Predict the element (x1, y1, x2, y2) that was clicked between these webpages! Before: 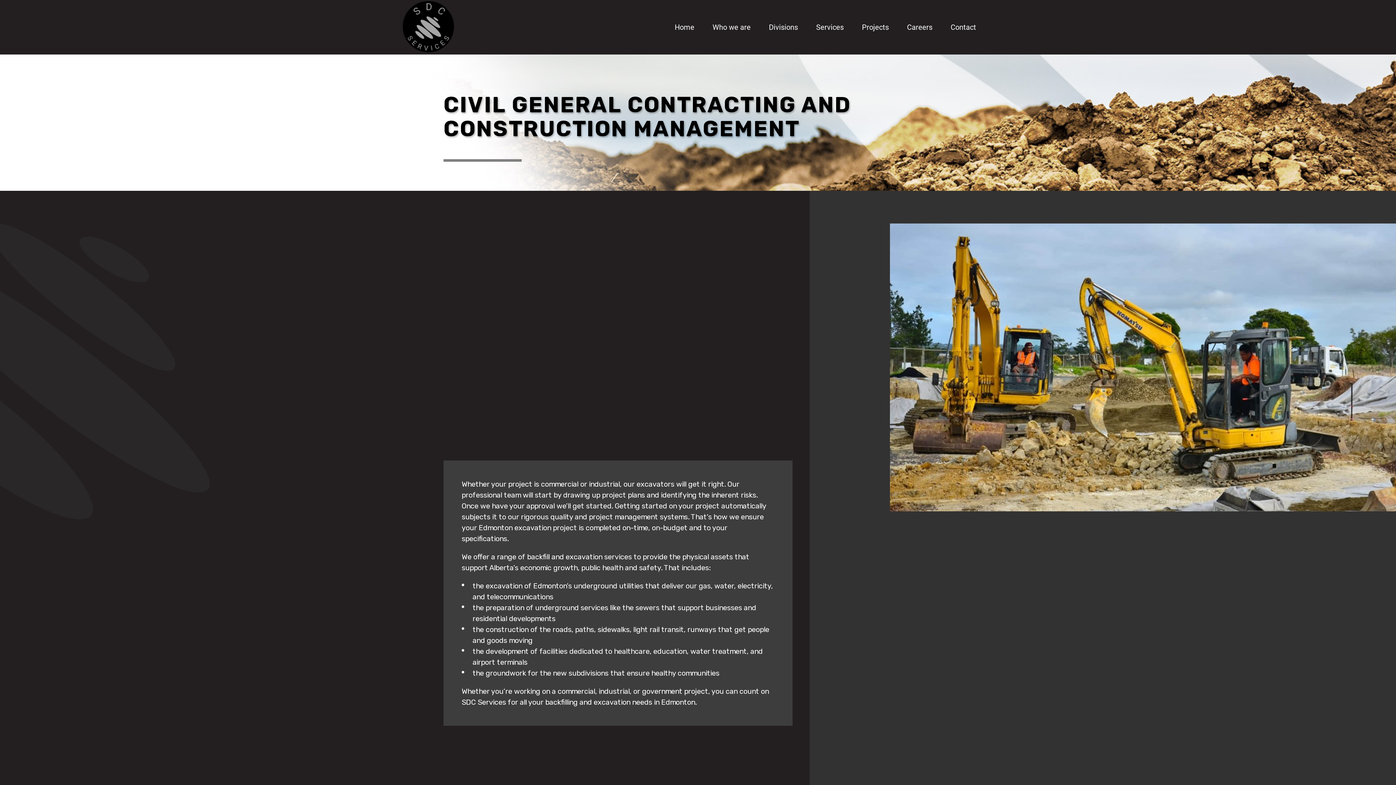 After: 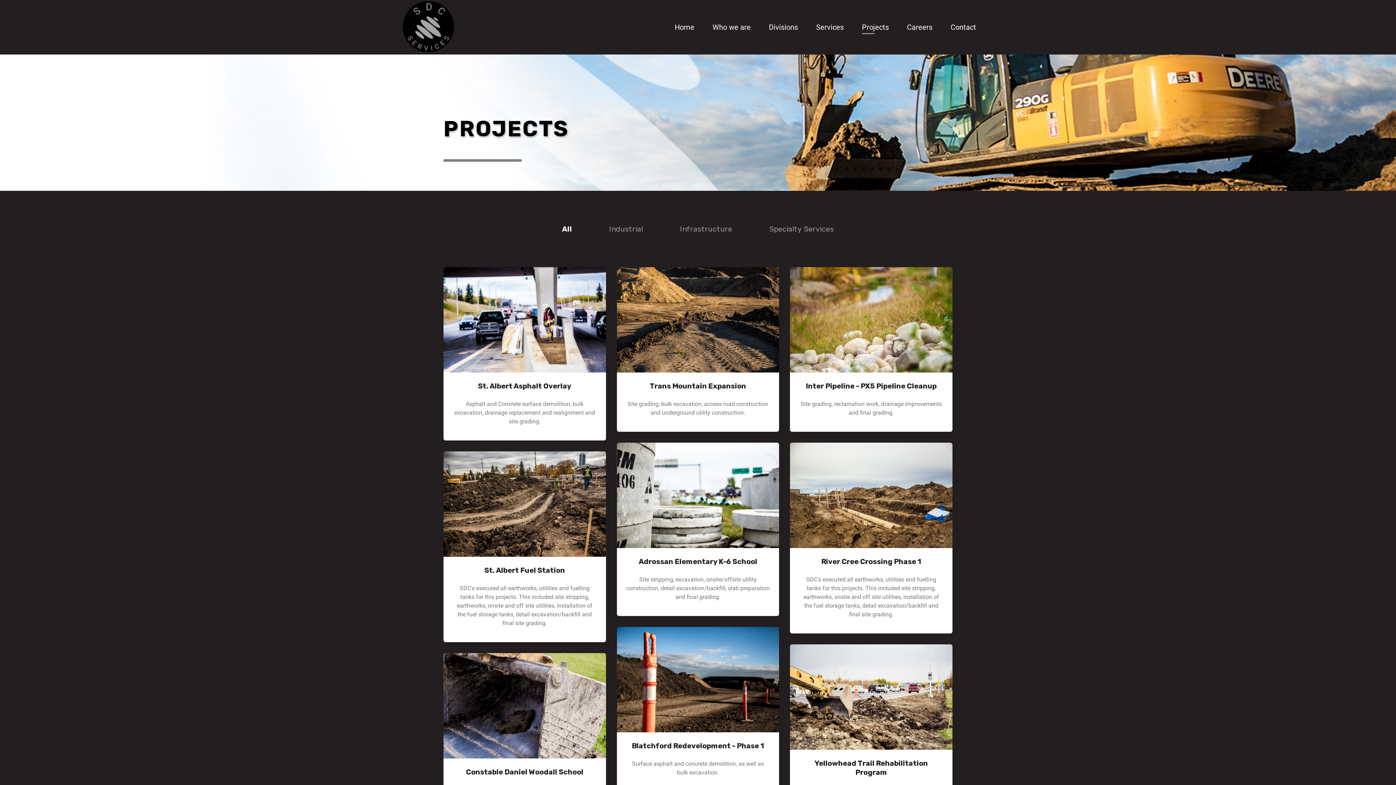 Action: bbox: (862, 6, 889, 48) label: Projects